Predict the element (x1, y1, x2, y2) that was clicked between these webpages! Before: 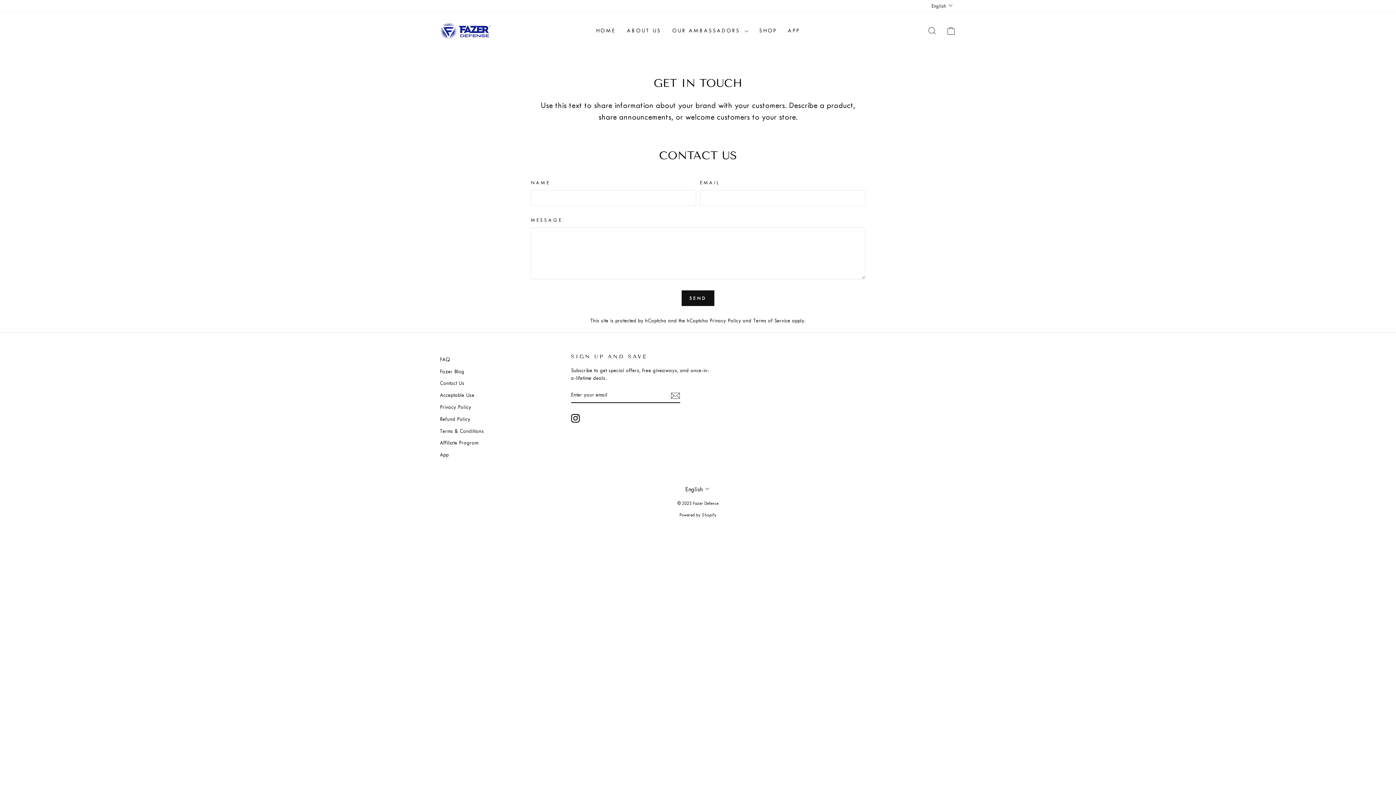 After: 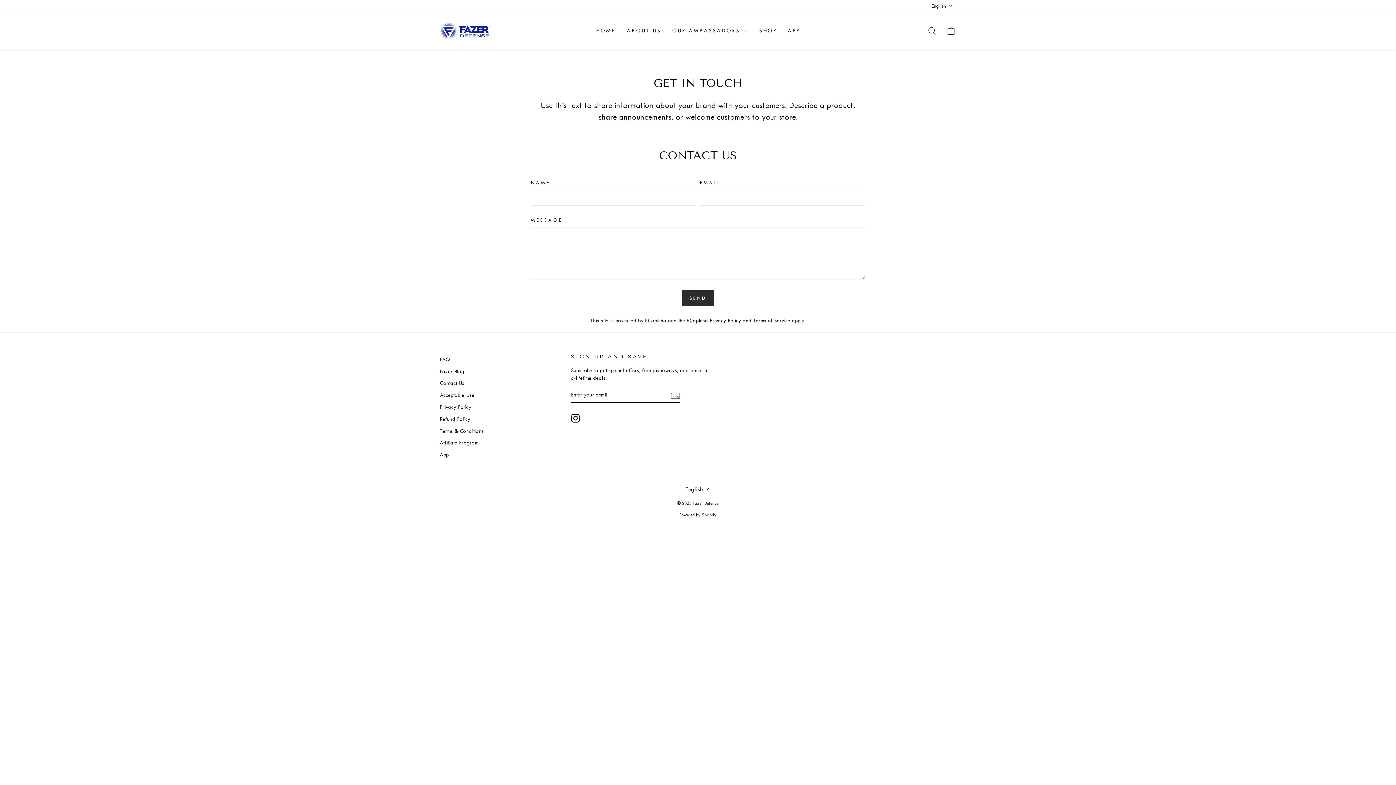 Action: bbox: (681, 290, 714, 306) label: SEND